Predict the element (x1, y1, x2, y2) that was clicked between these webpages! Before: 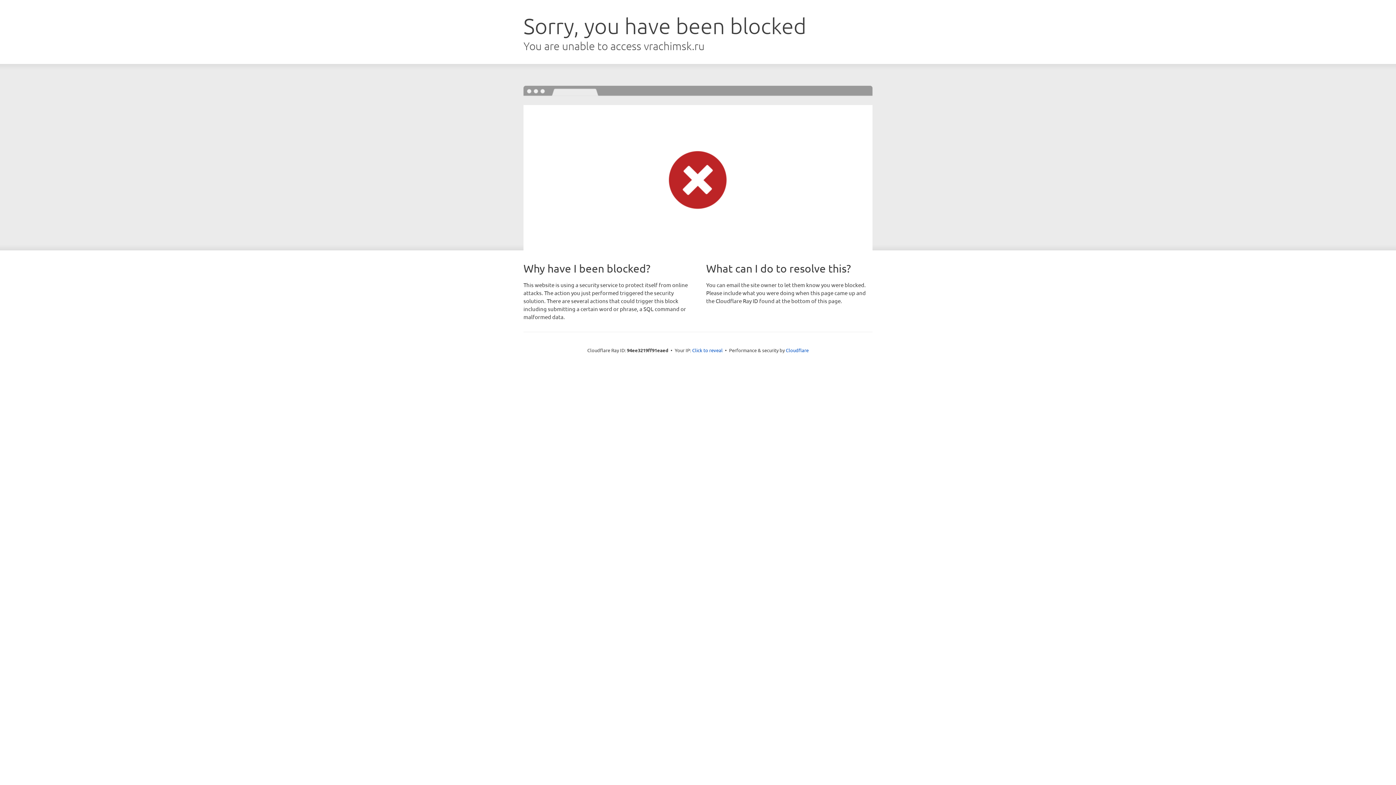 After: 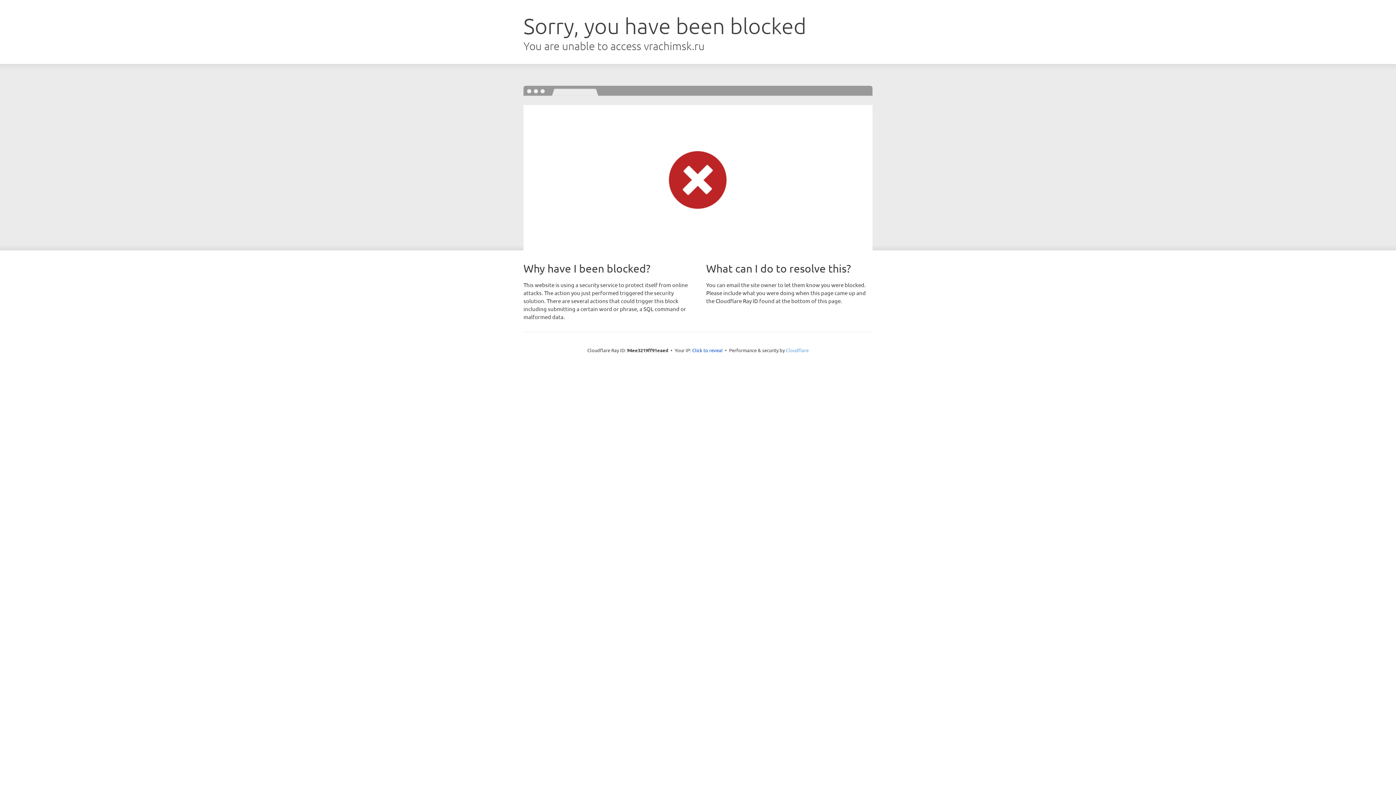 Action: bbox: (786, 347, 808, 353) label: Cloudflare